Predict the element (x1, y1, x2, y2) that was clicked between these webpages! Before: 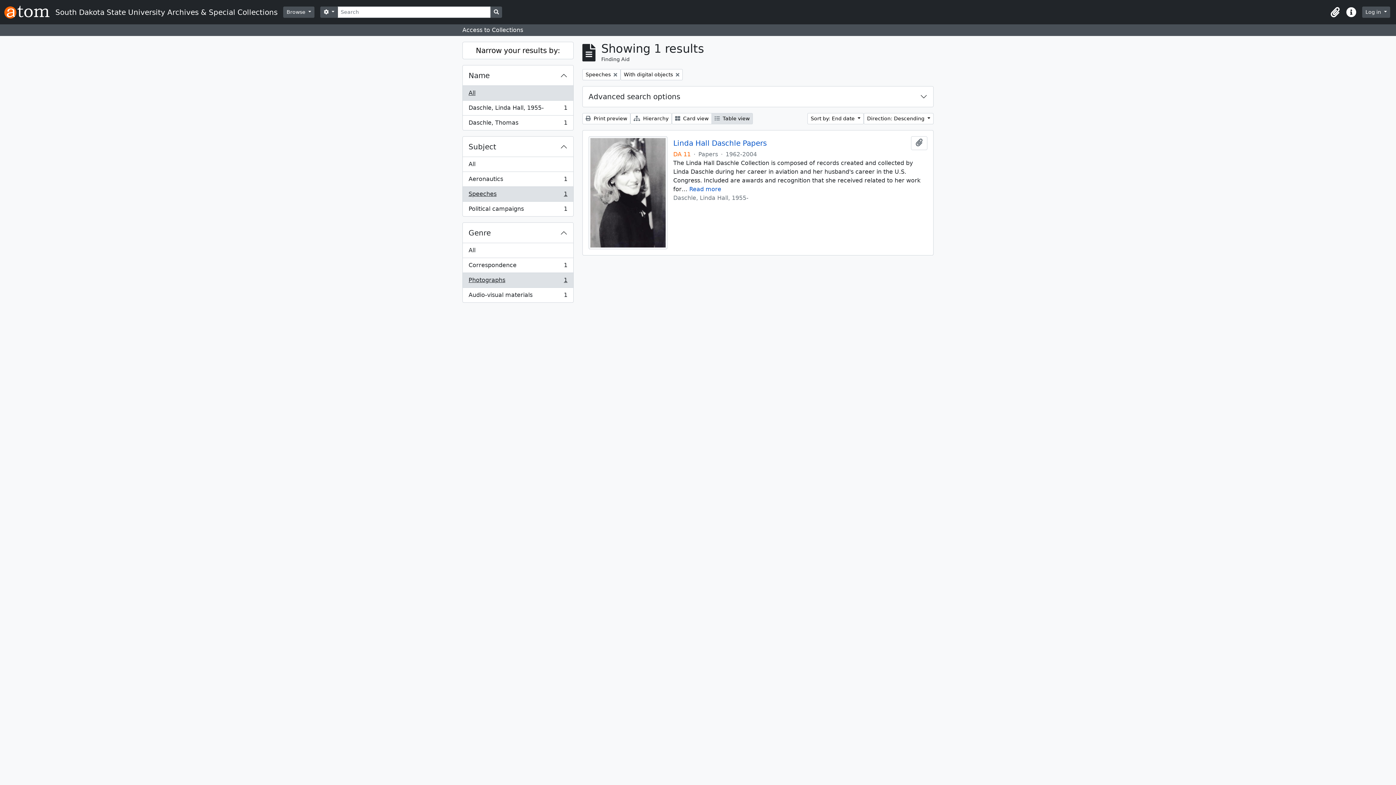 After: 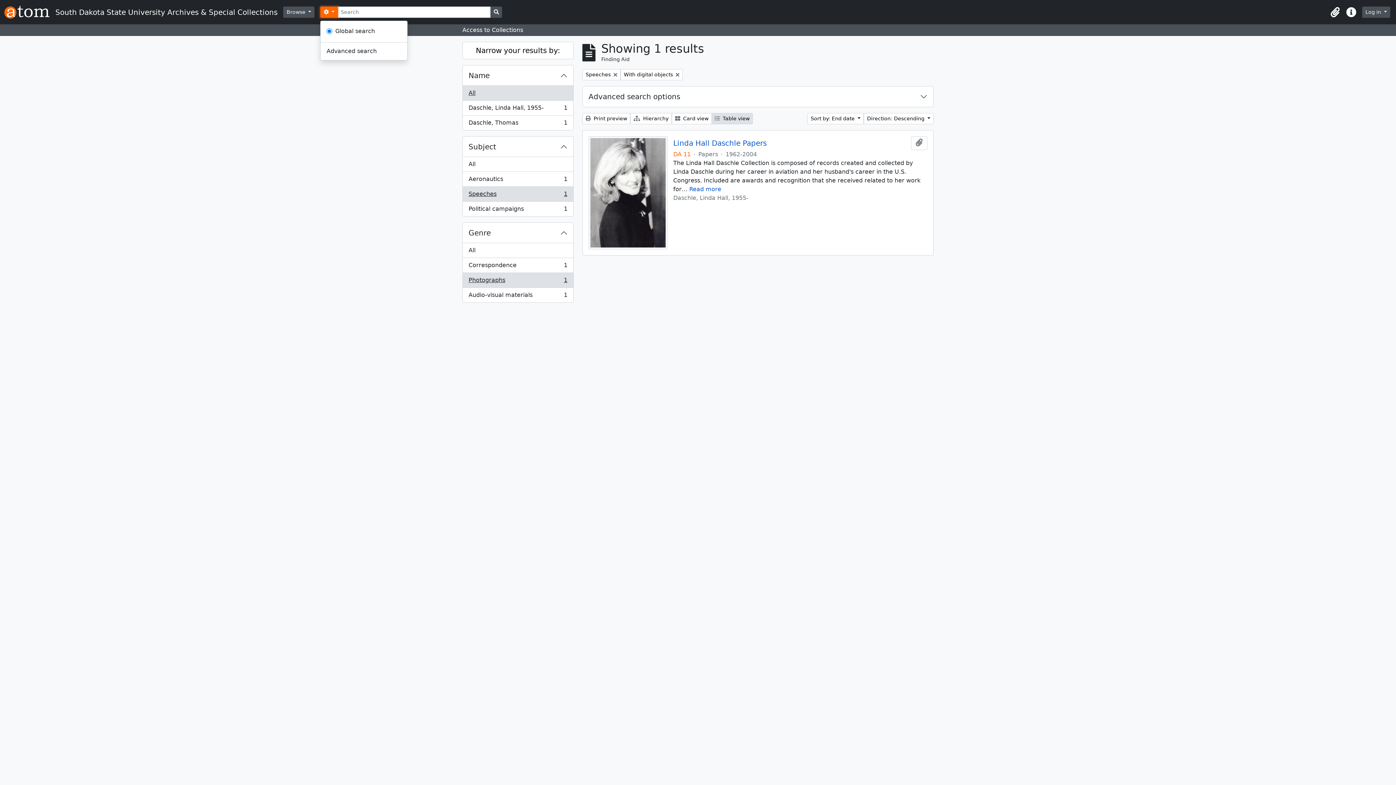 Action: bbox: (320, 6, 337, 17) label:  
Search options